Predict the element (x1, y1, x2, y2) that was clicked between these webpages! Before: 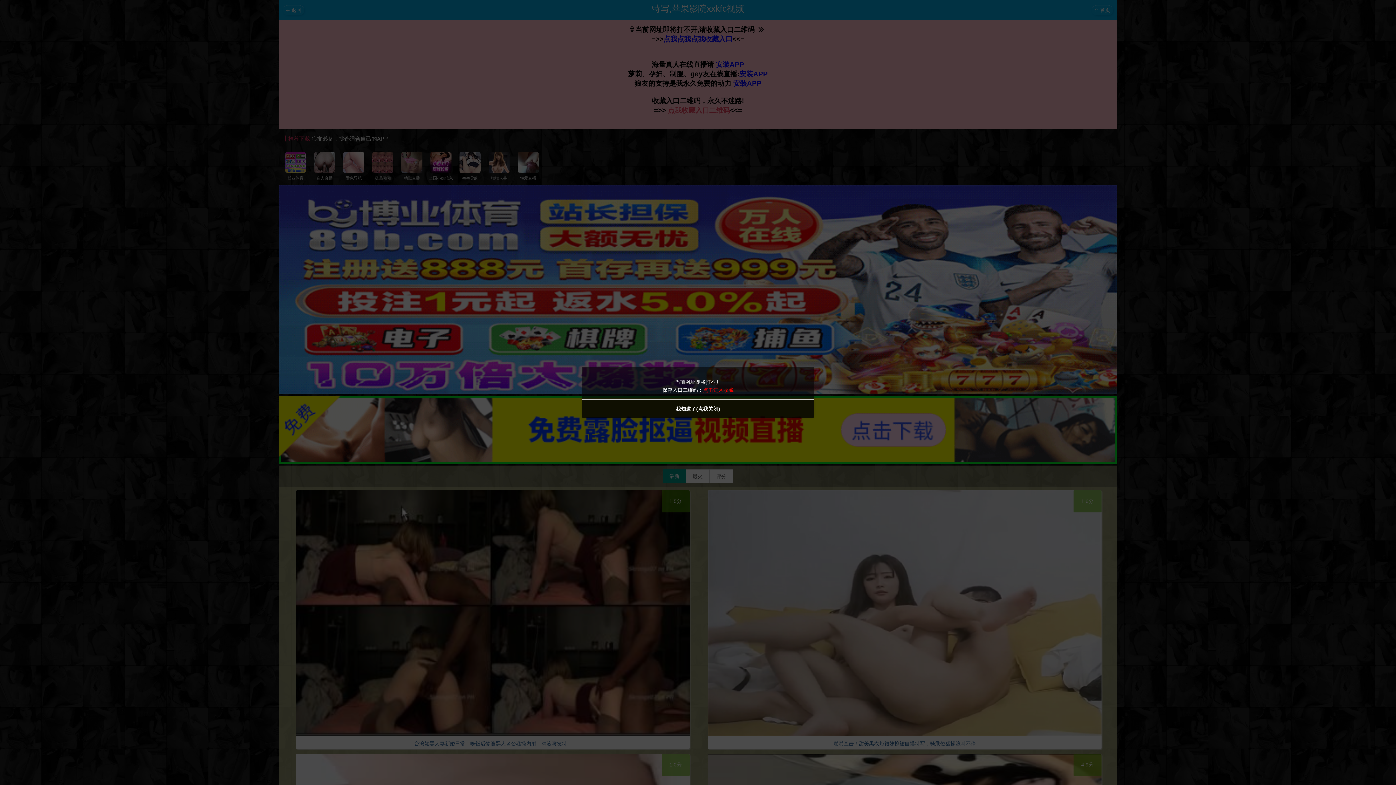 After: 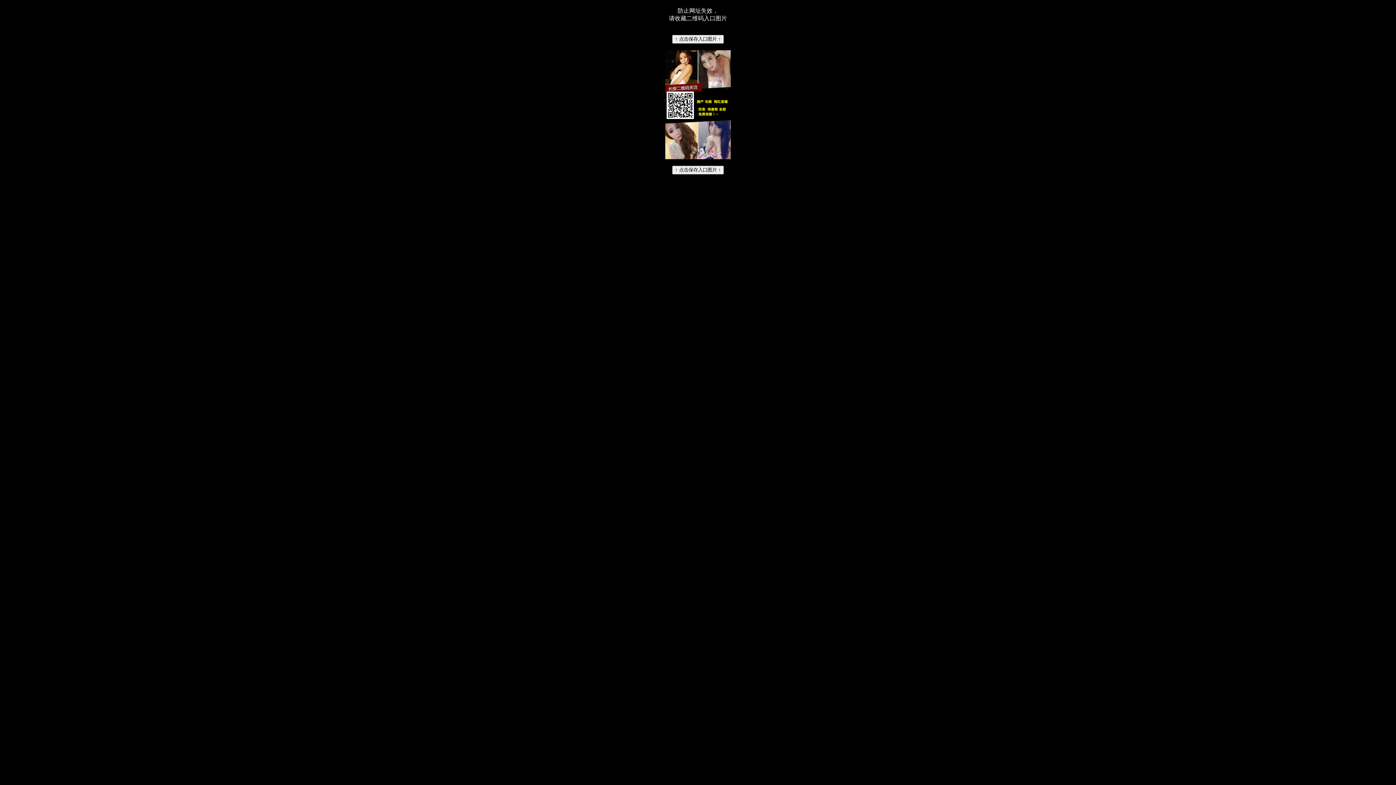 Action: bbox: (703, 387, 733, 393) label: 点击进入收藏